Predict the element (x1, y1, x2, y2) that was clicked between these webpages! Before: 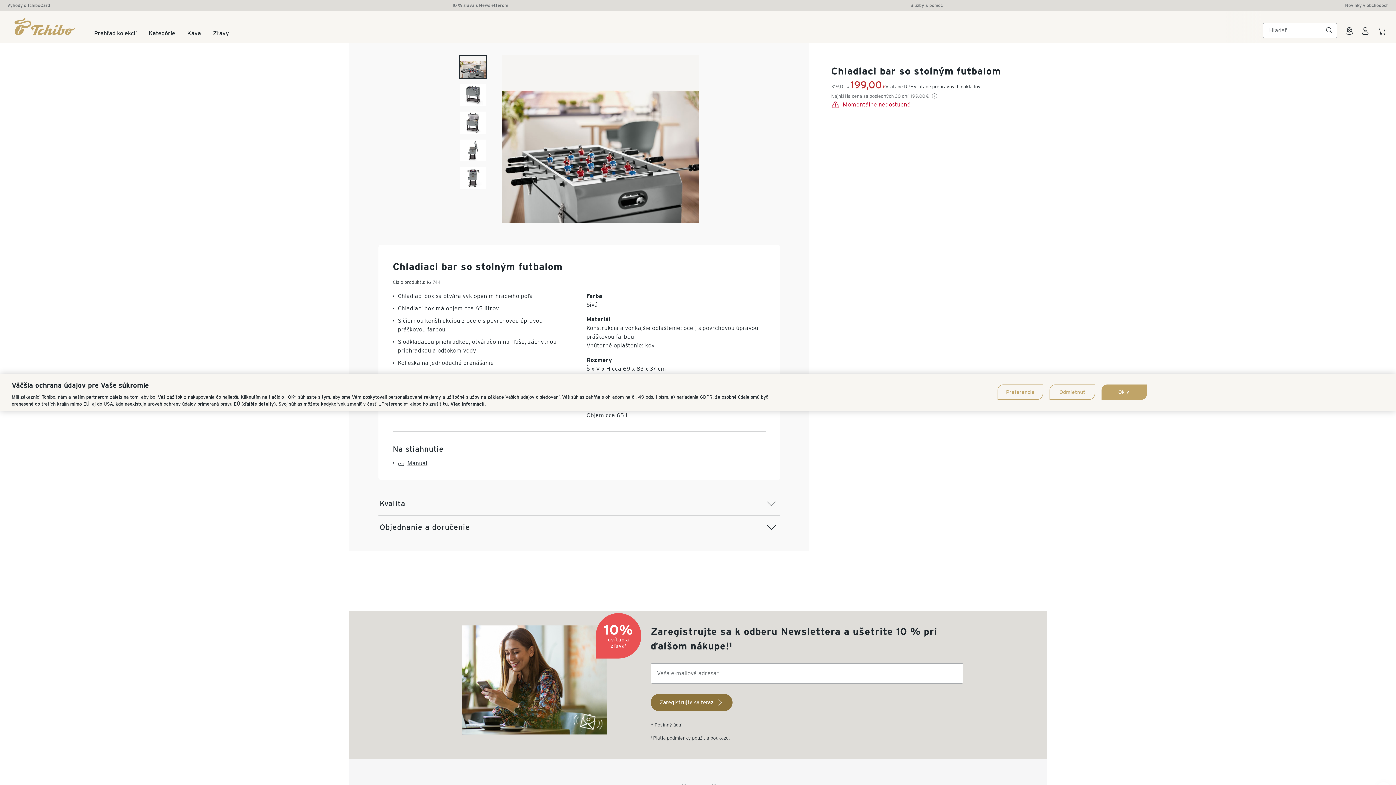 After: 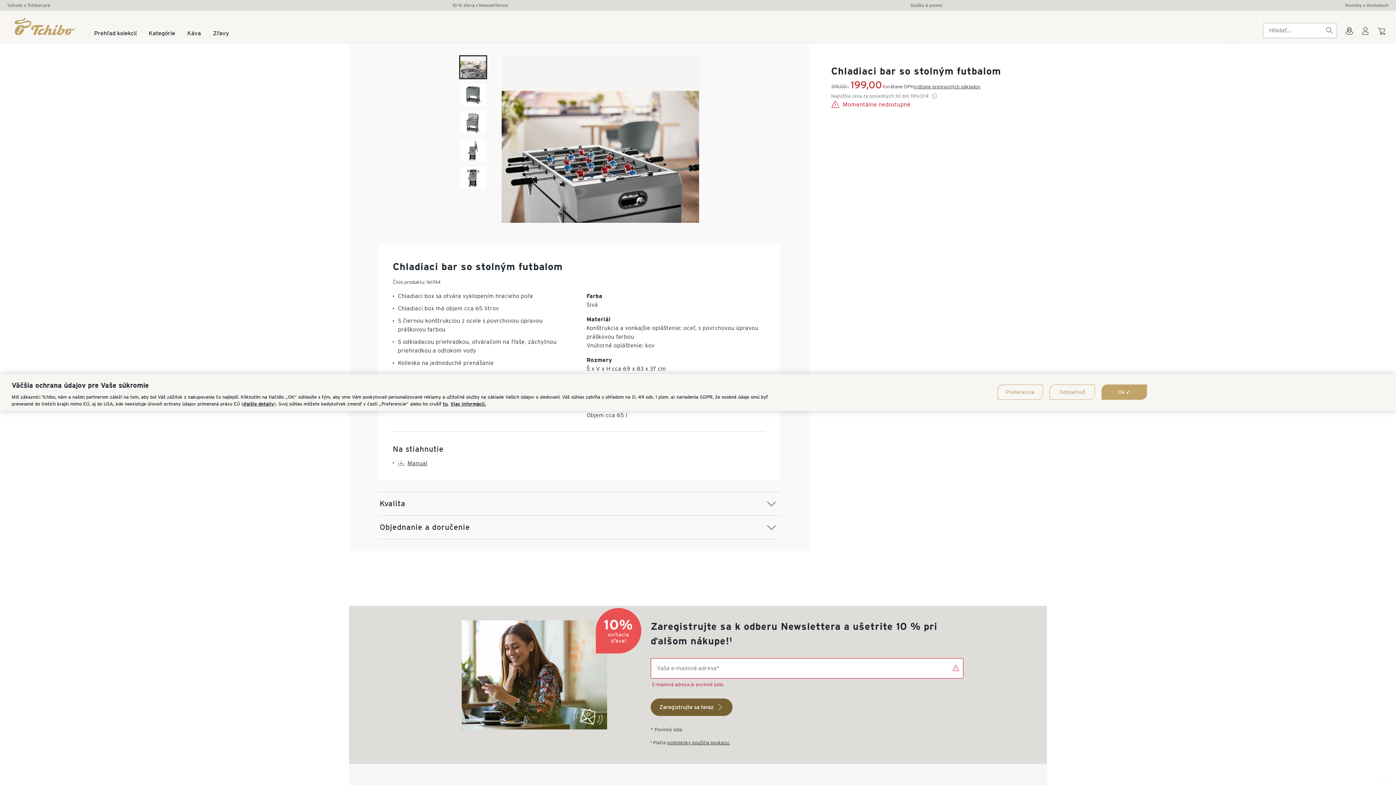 Action: label: Zaregistrujte sa teraz
arrow_right bbox: (650, 694, 732, 711)